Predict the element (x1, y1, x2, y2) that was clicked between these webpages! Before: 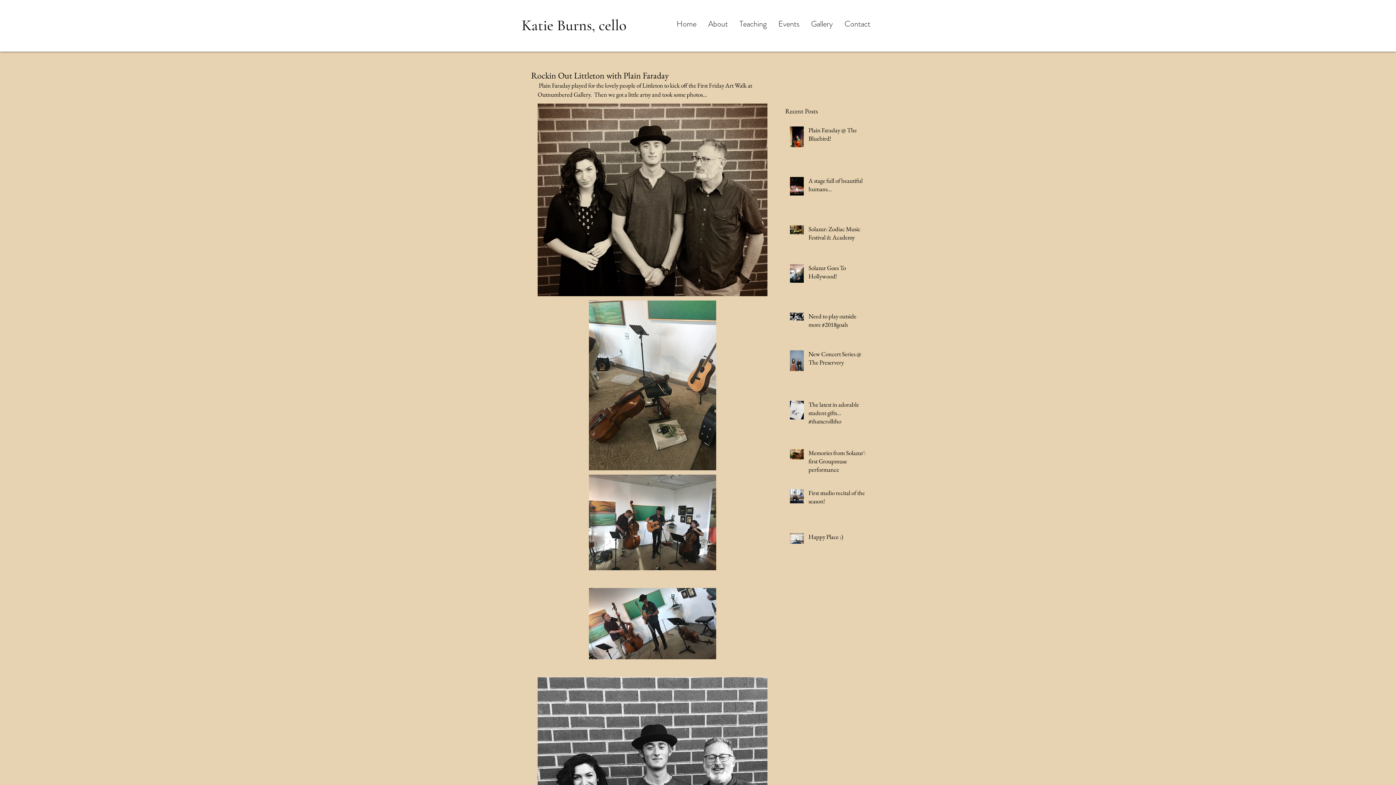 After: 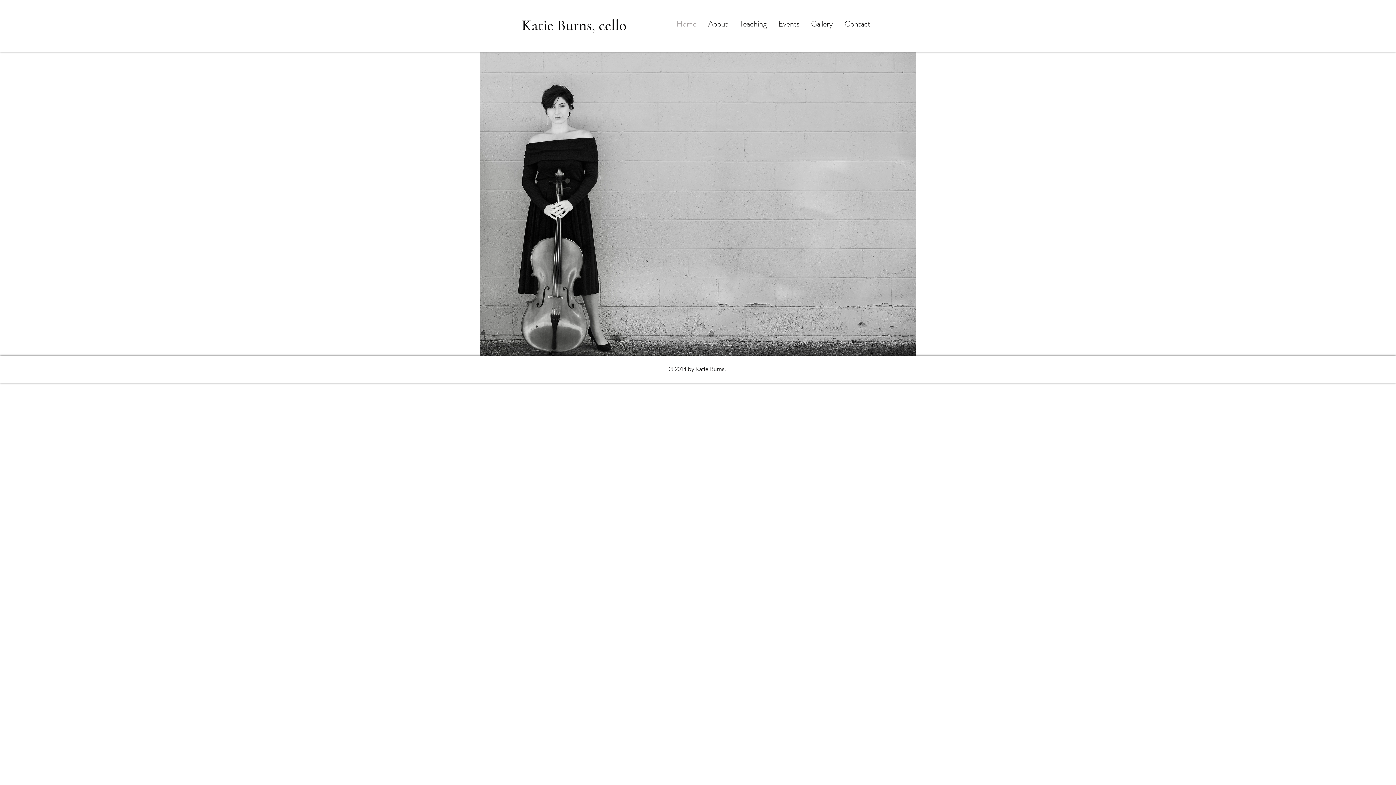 Action: bbox: (521, 16, 626, 34) label: Katie Burns, cello